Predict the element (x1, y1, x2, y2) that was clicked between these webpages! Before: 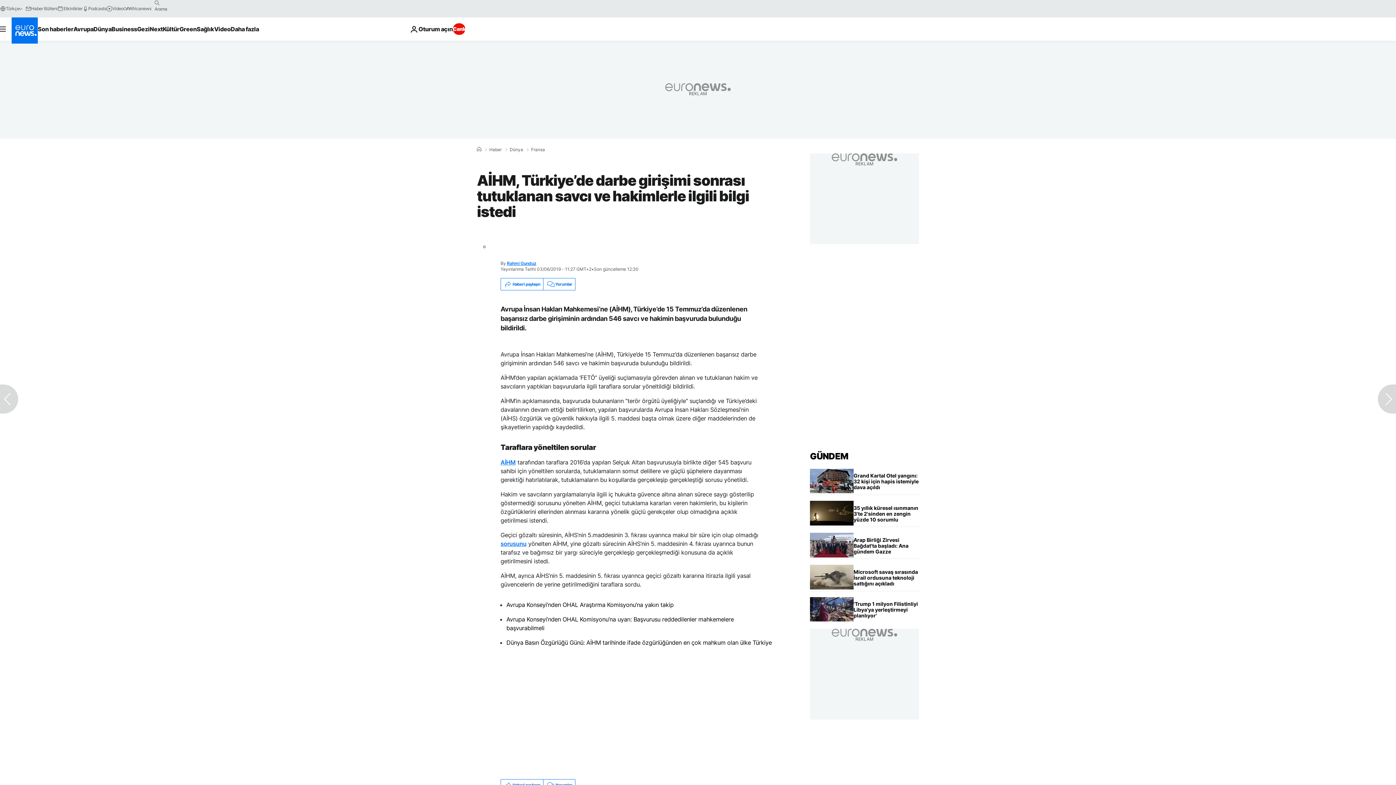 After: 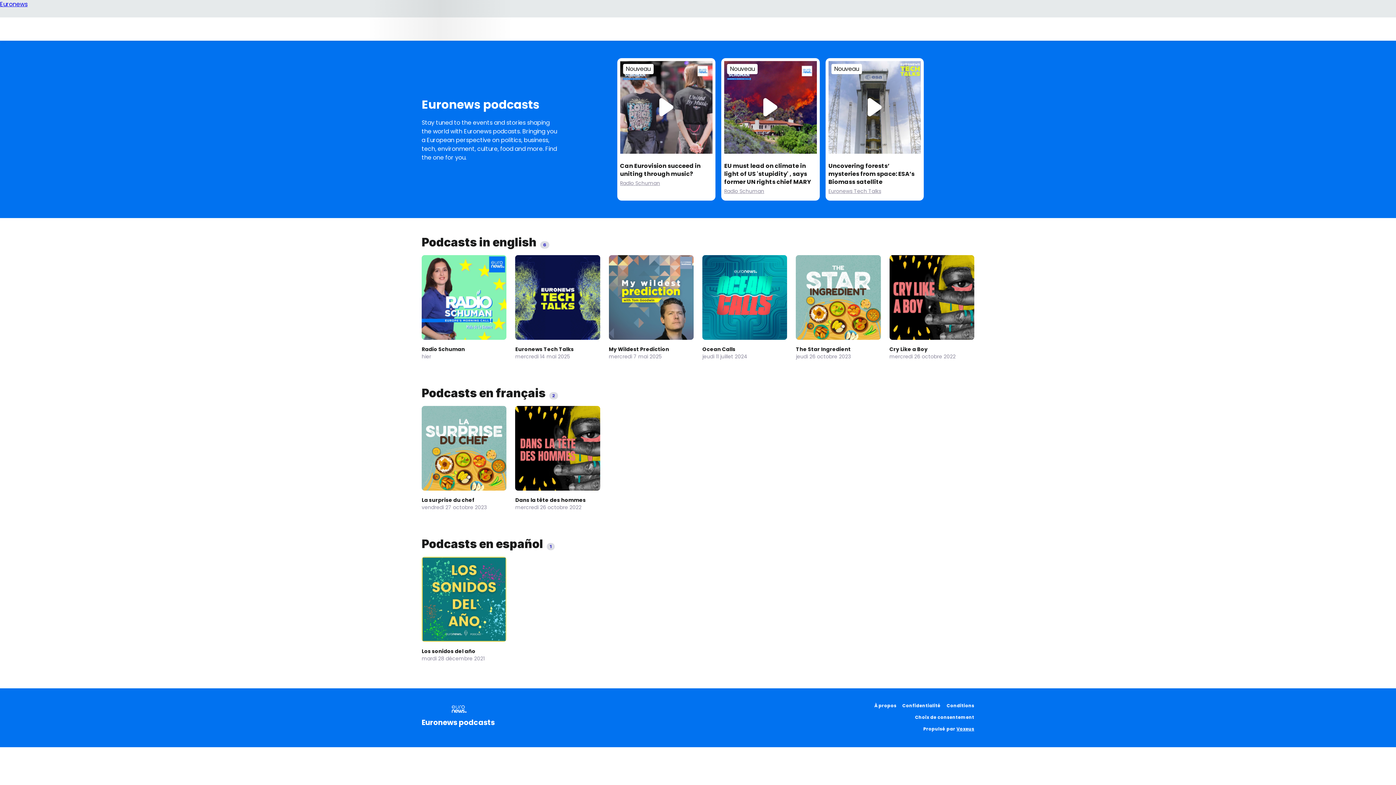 Action: bbox: (82, 5, 106, 11) label: Podcasts